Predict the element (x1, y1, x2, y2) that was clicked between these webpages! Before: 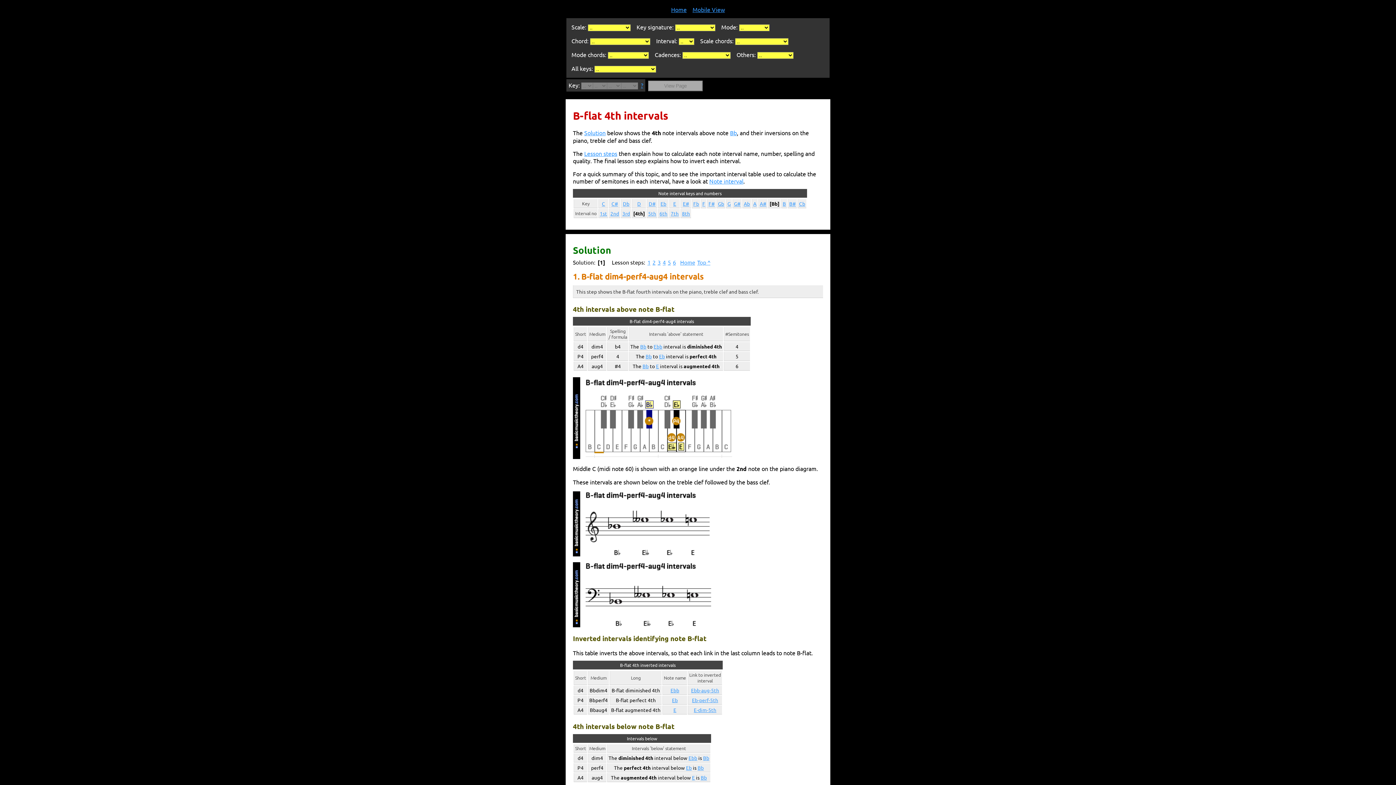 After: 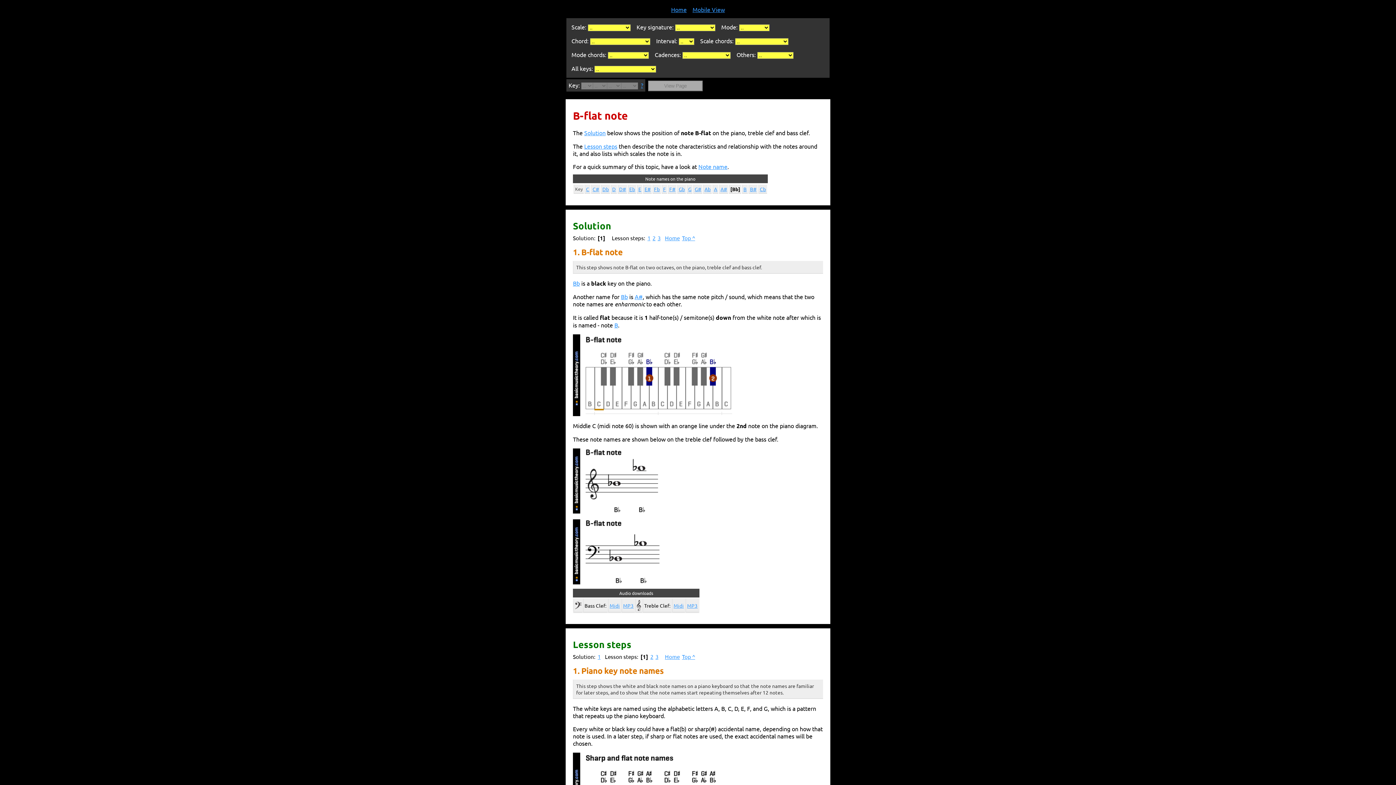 Action: bbox: (700, 774, 707, 781) label: Bb